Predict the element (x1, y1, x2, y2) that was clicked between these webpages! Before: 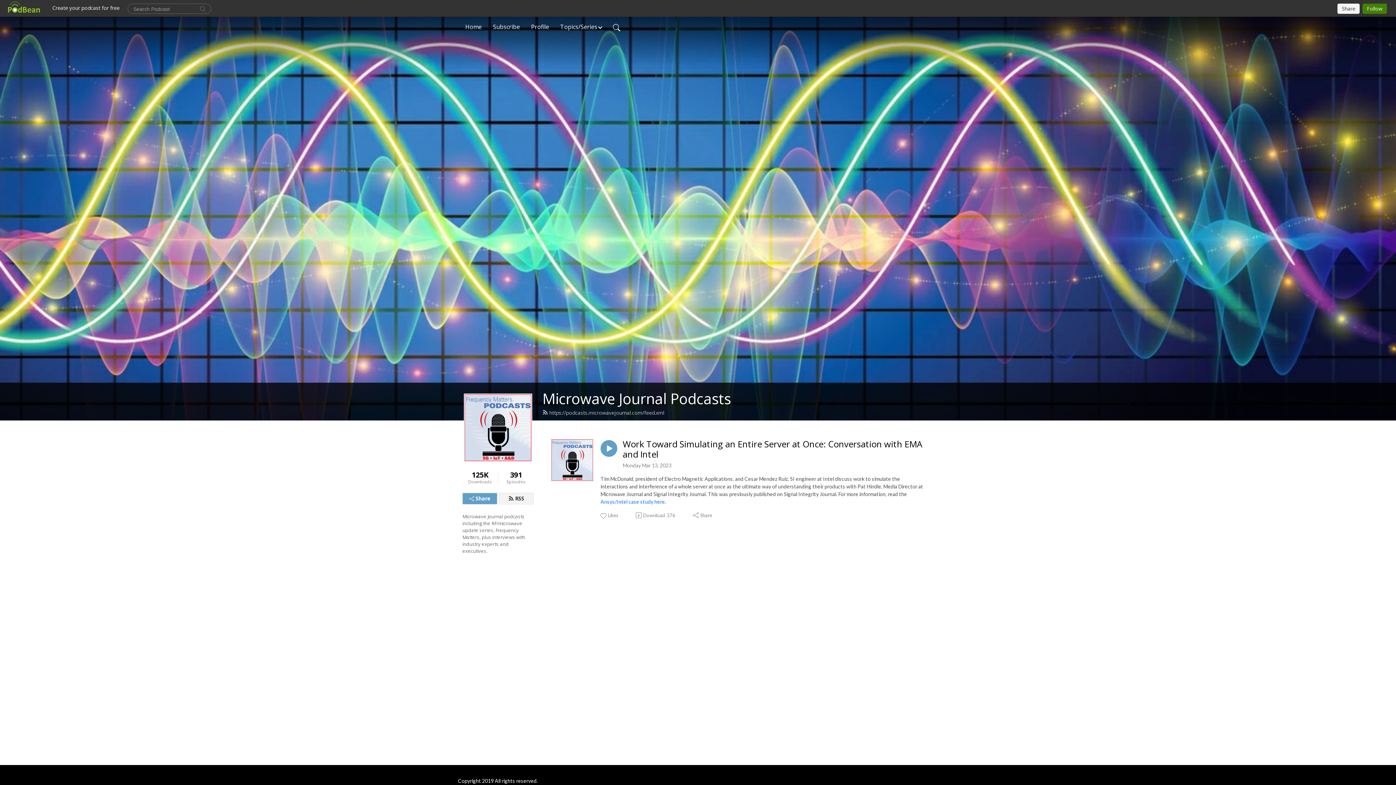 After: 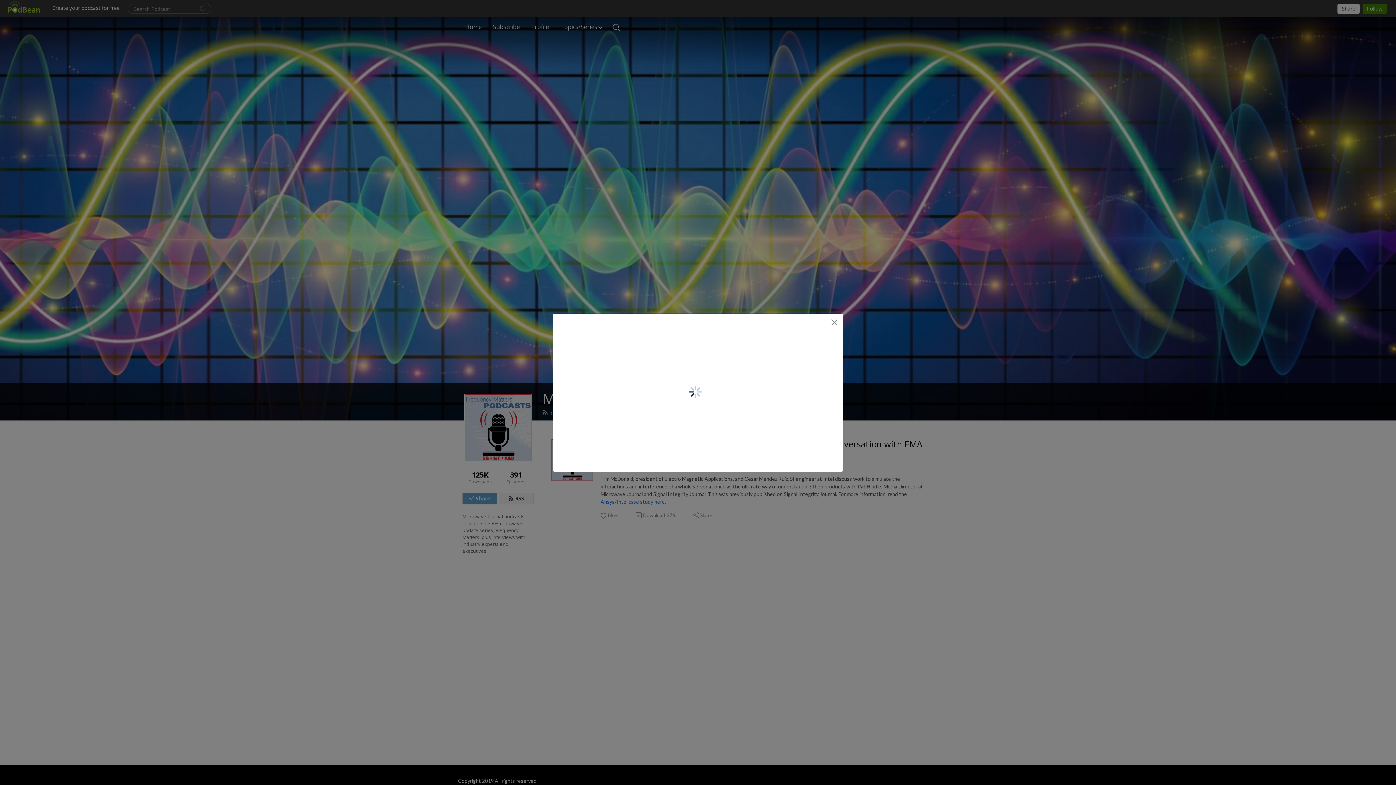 Action: label: Share bbox: (462, 493, 497, 504)